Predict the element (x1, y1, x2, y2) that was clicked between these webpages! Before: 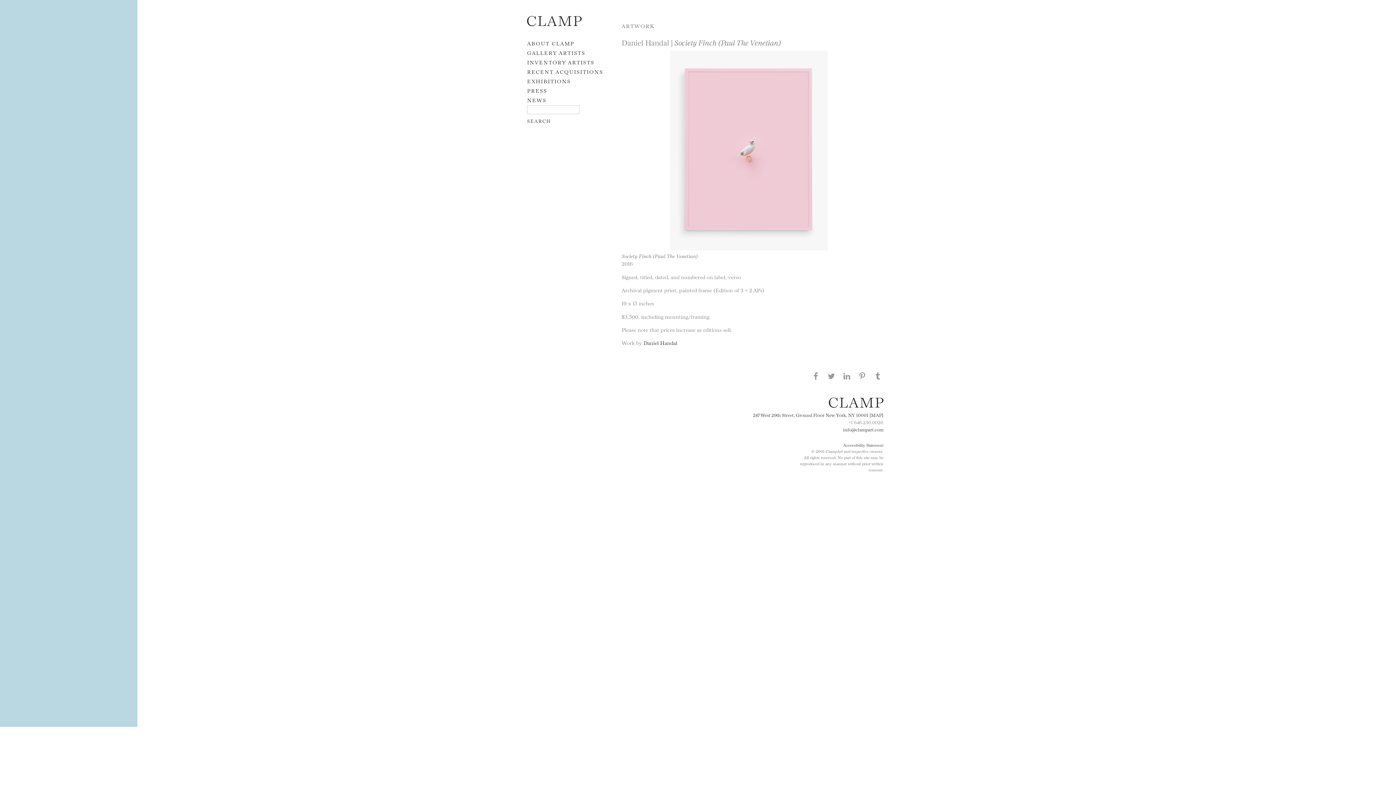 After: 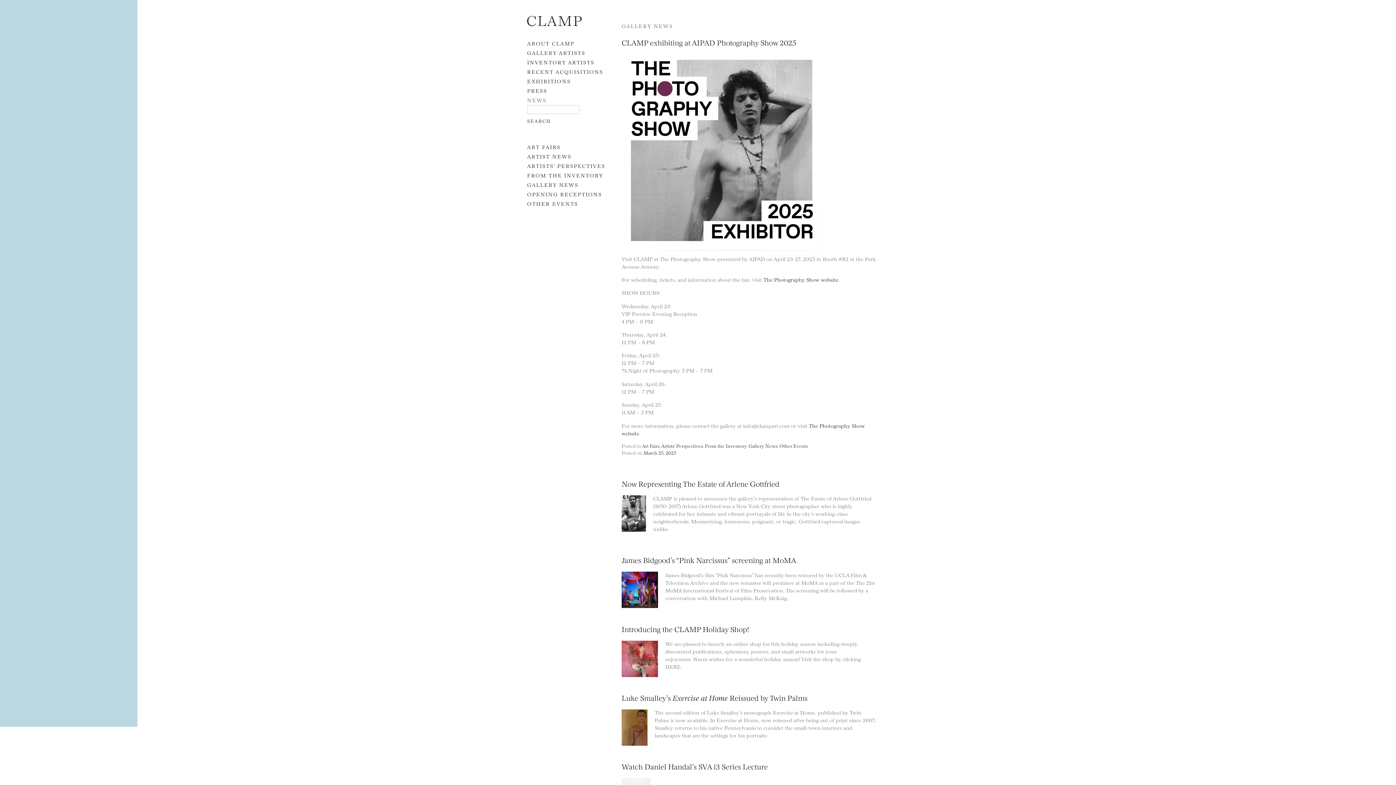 Action: bbox: (527, 96, 546, 103) label: NEWS